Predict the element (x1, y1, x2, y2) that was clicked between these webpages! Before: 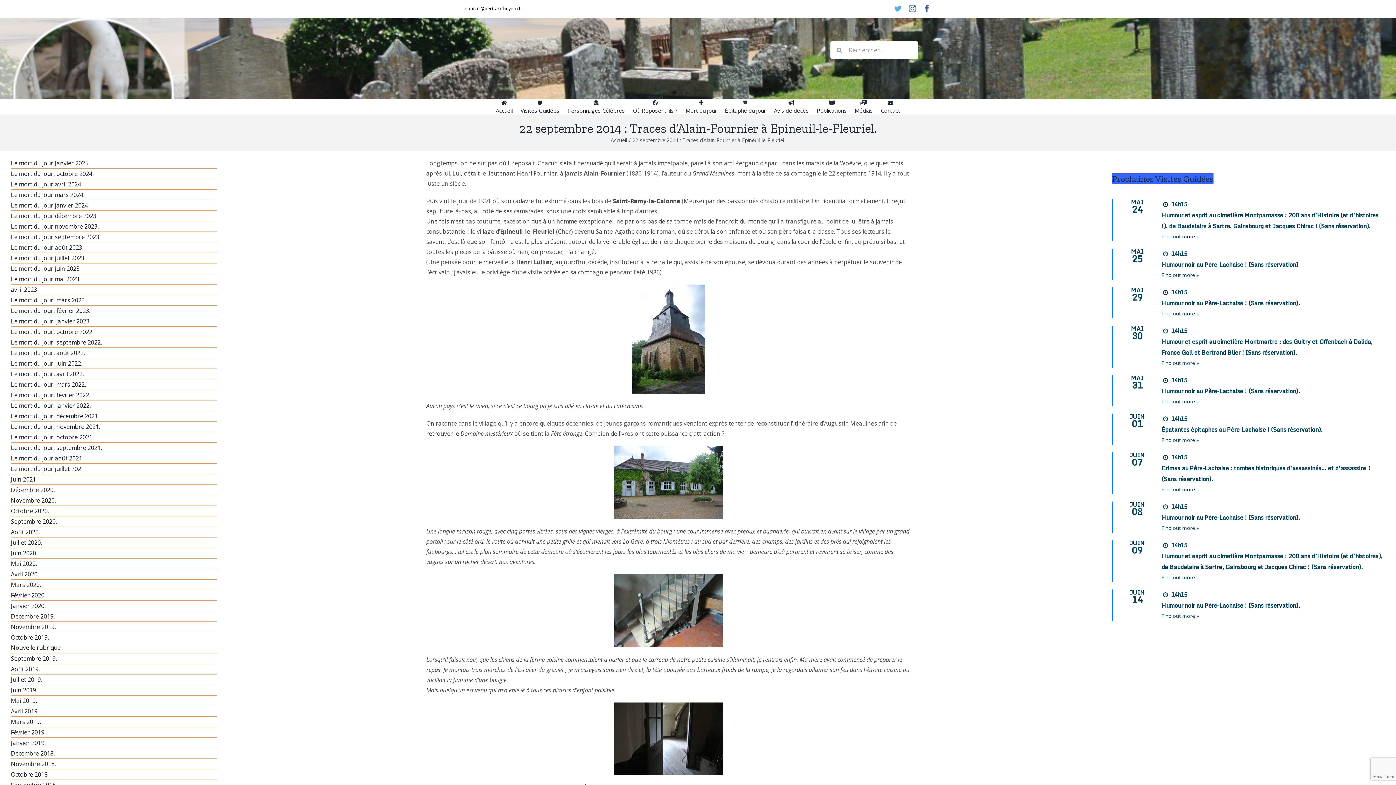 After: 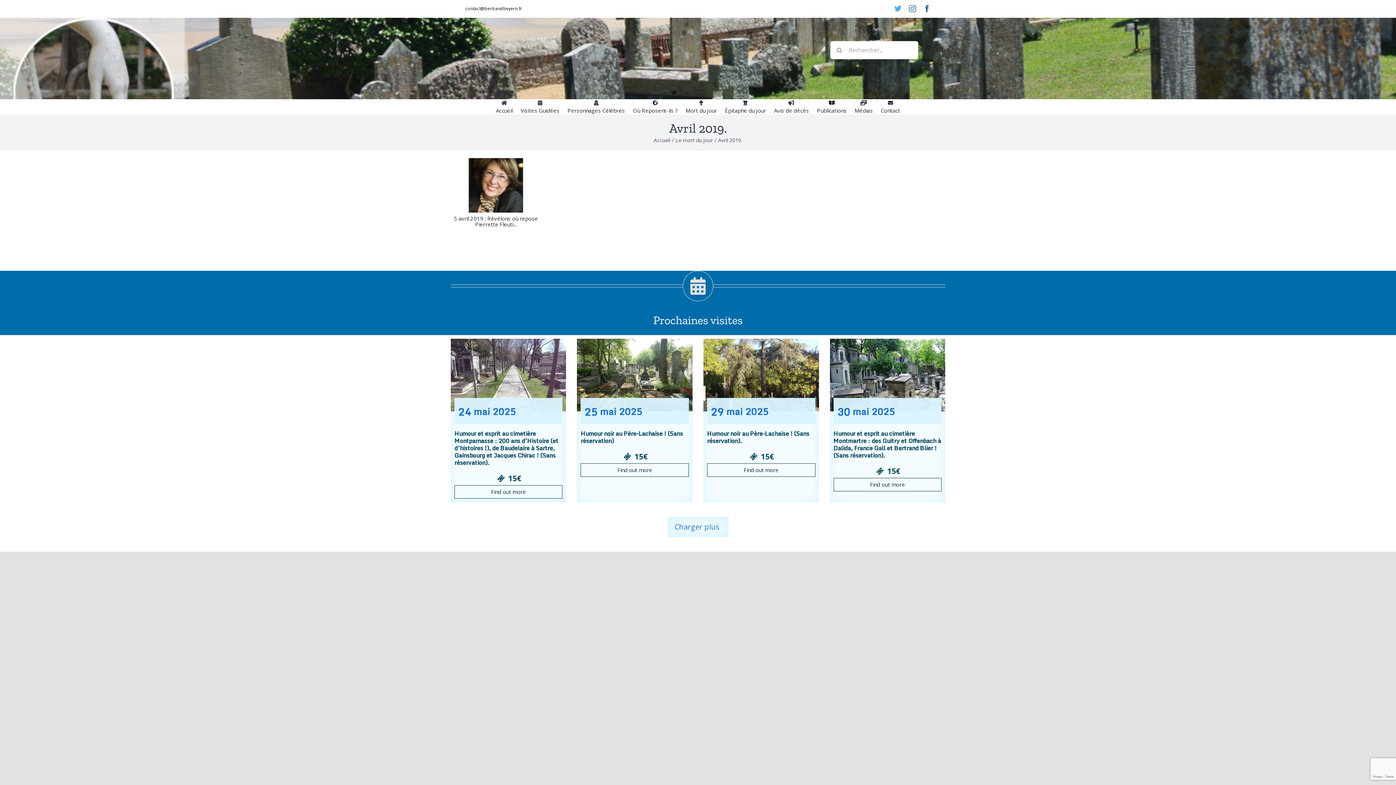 Action: label: Avril 2019. bbox: (10, 707, 38, 715)